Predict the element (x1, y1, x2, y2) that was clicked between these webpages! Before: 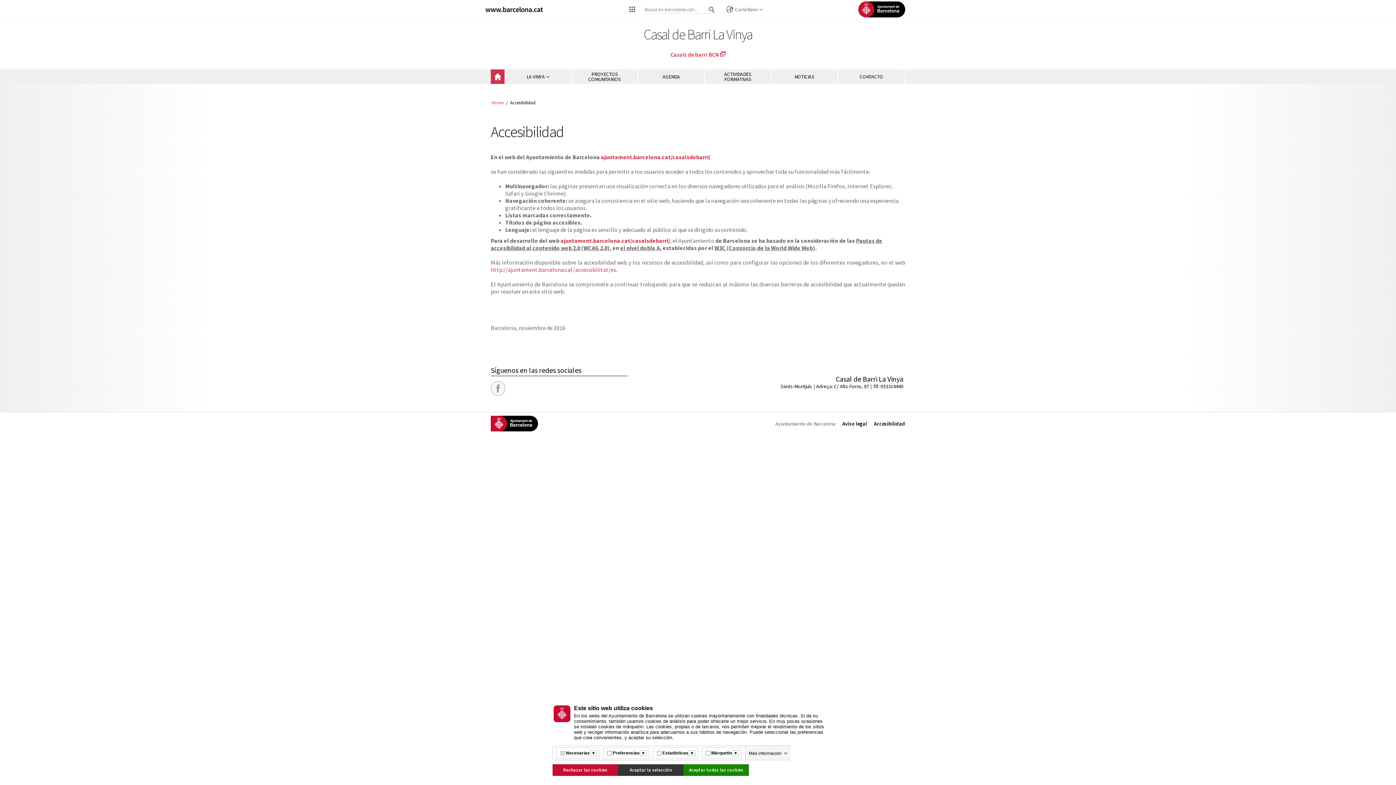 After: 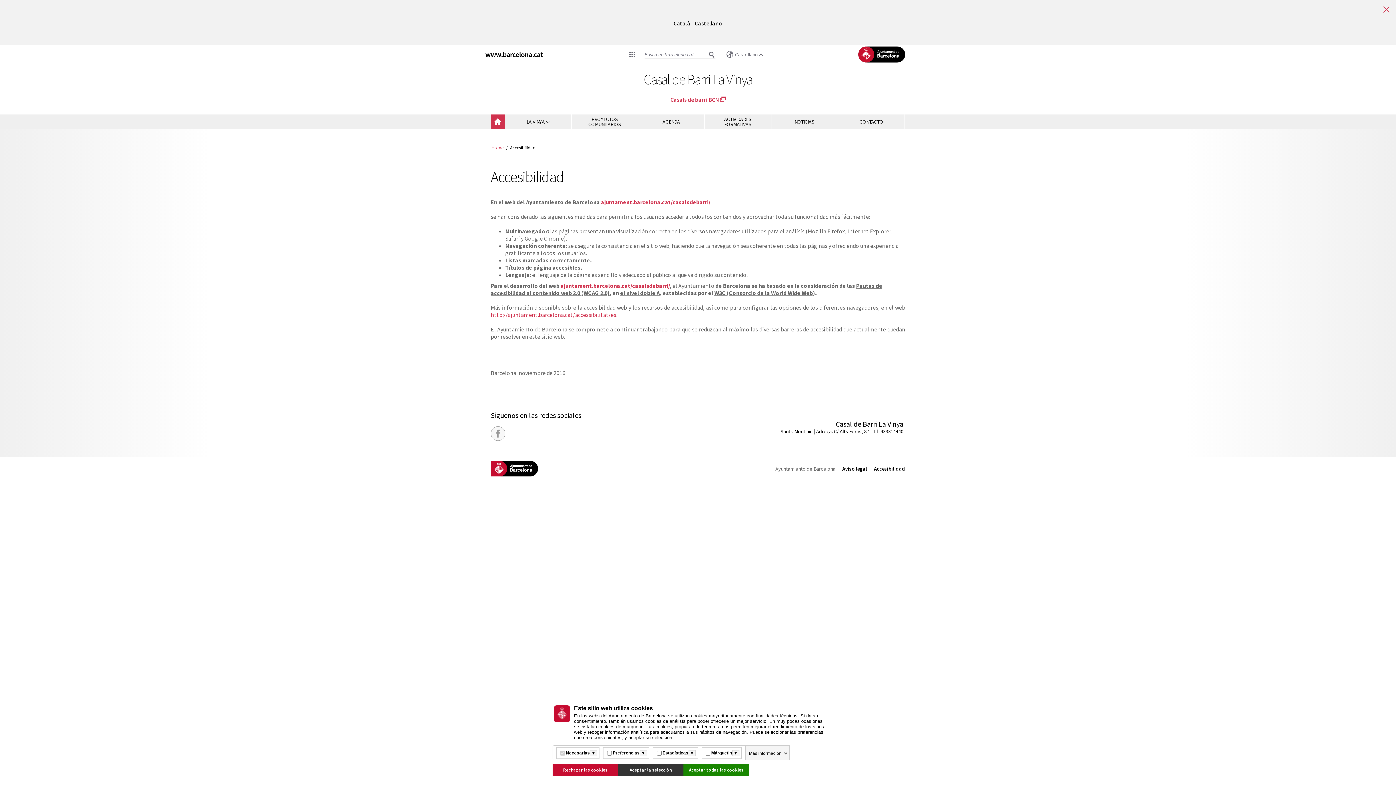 Action: bbox: (723, 5, 766, 13) label: Castellano (Cambiar idioma)